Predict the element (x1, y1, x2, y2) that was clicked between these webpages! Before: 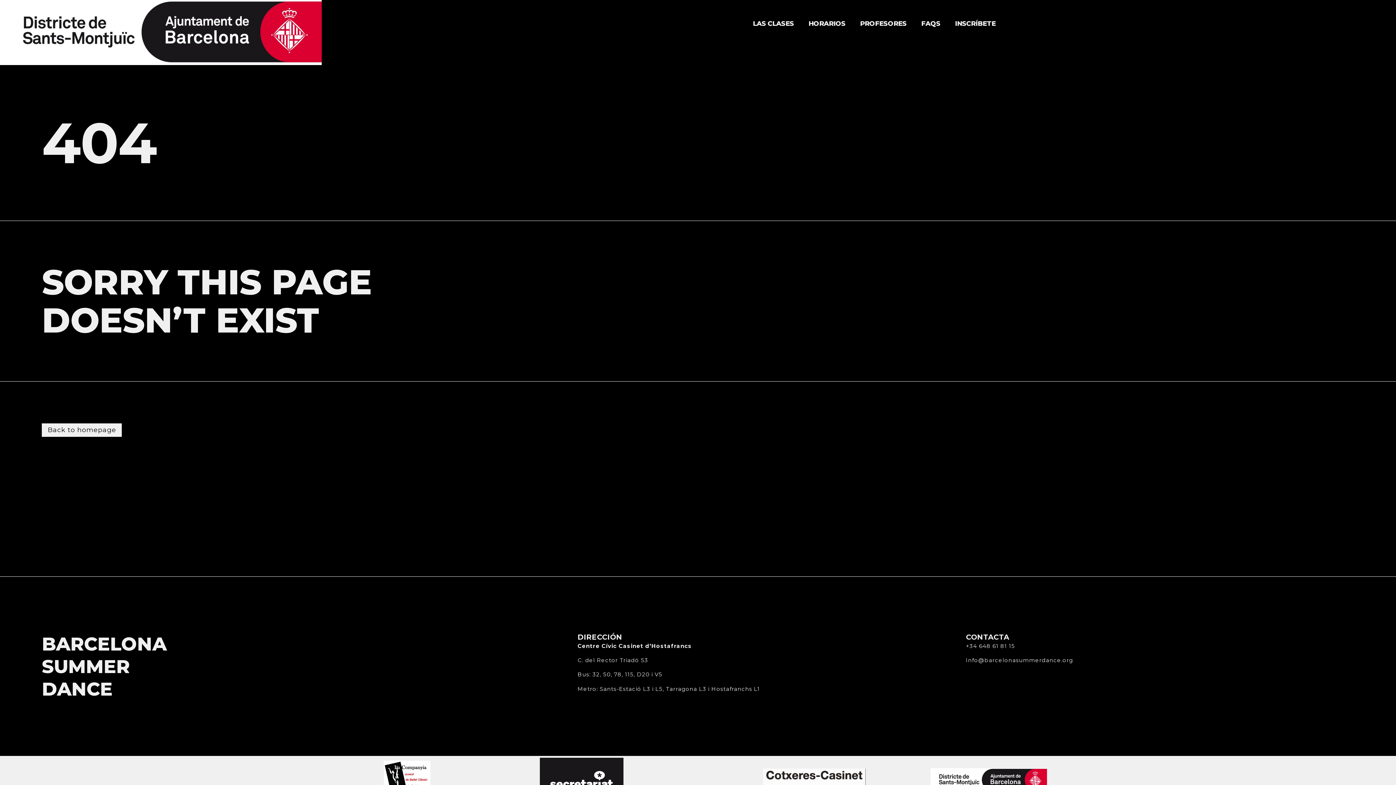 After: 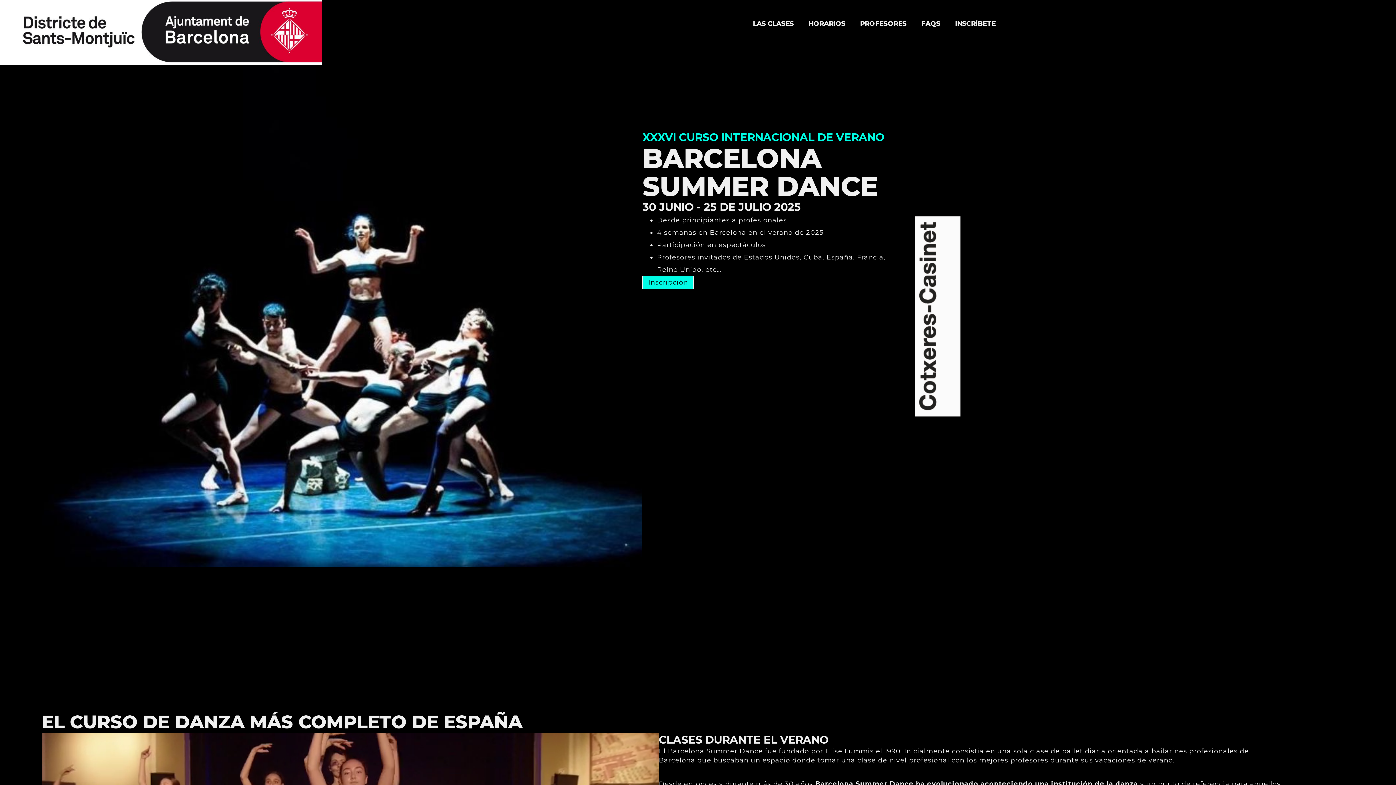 Action: bbox: (41, 423, 121, 437) label: Back to homepage